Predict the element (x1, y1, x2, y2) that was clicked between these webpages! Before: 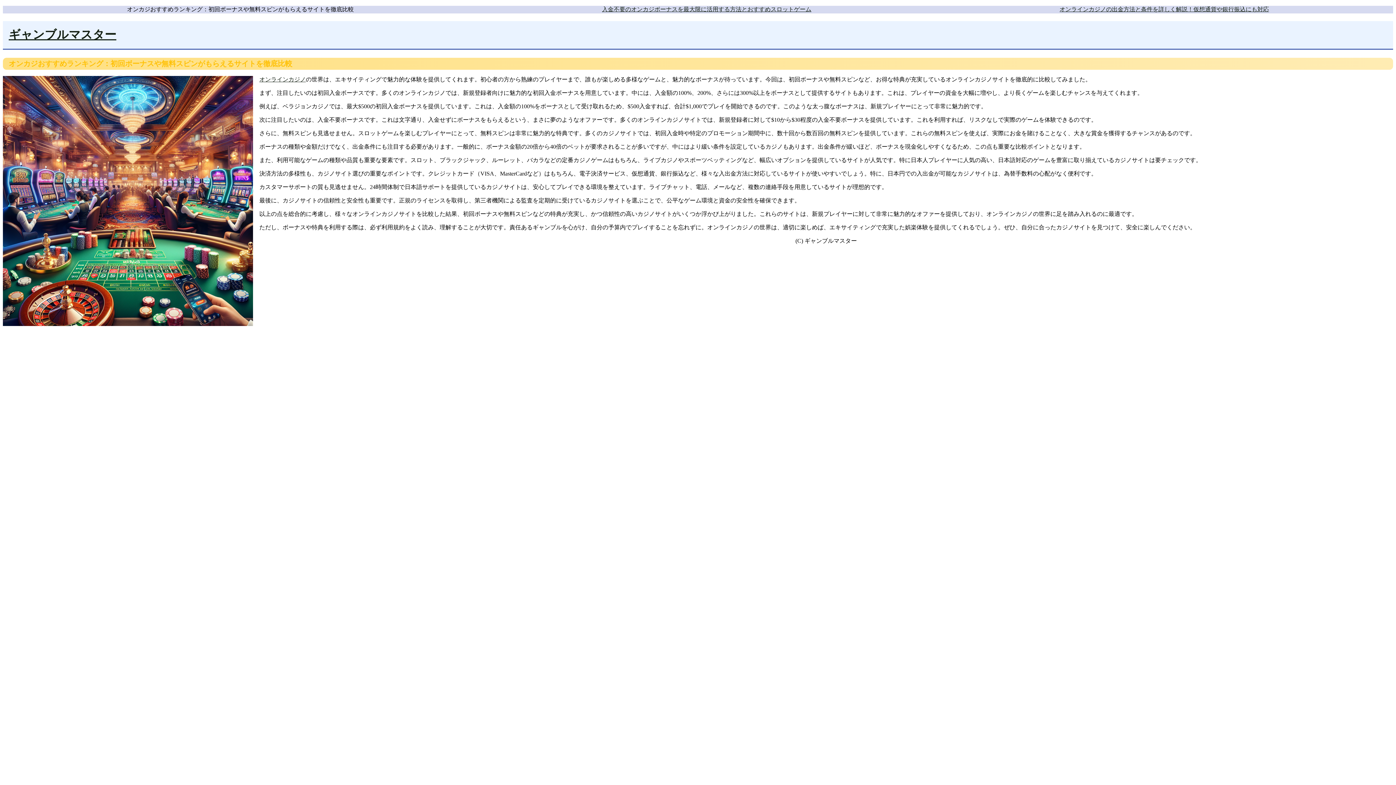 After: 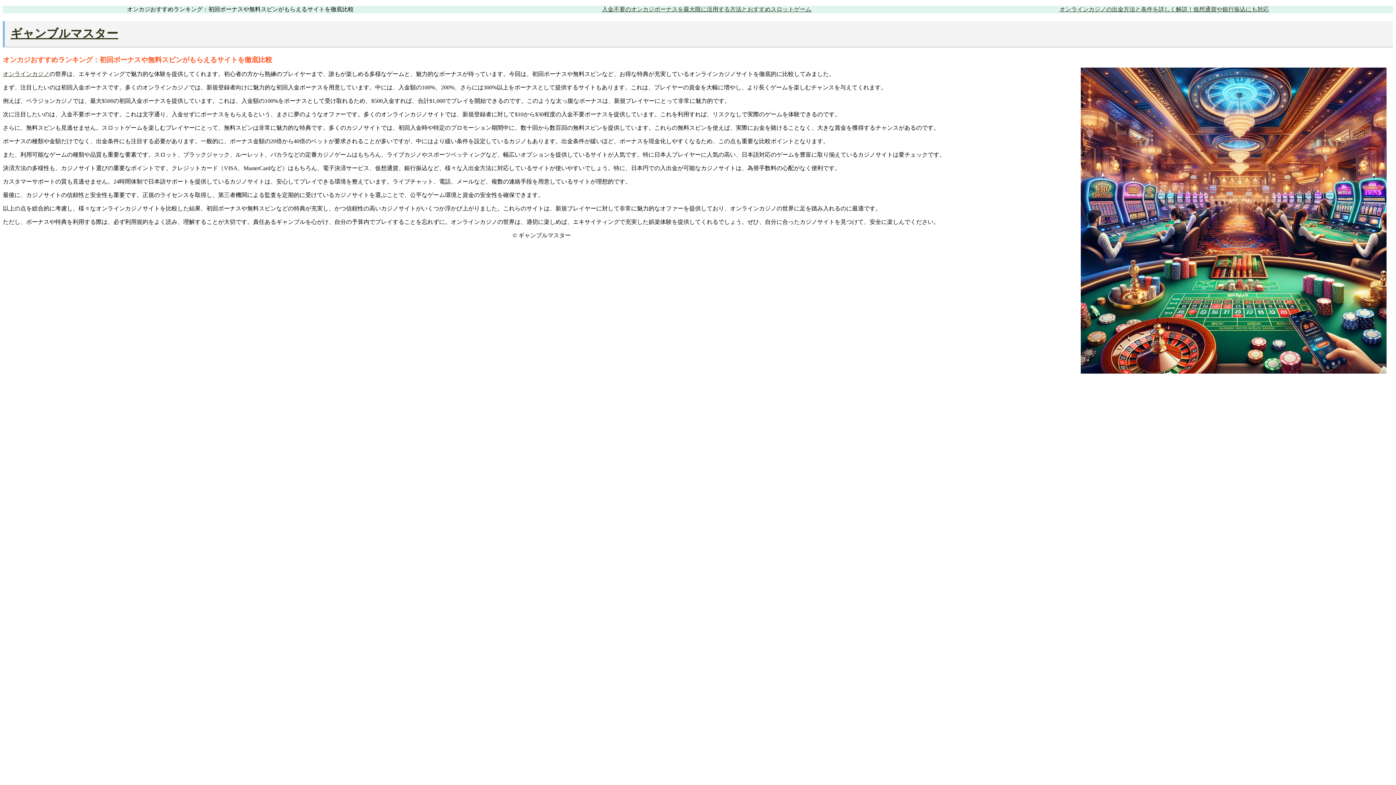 Action: bbox: (8, 28, 116, 41) label: ギャンブルマスター